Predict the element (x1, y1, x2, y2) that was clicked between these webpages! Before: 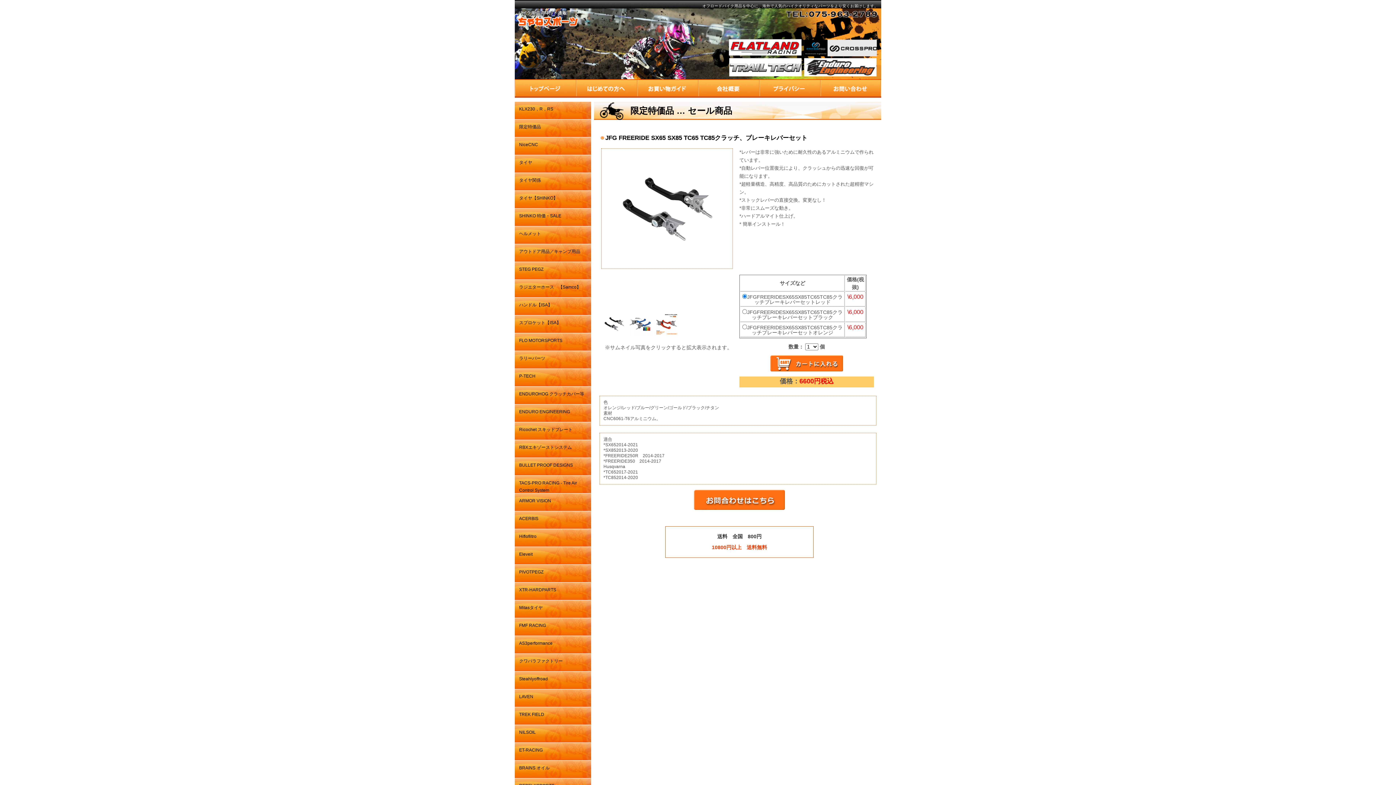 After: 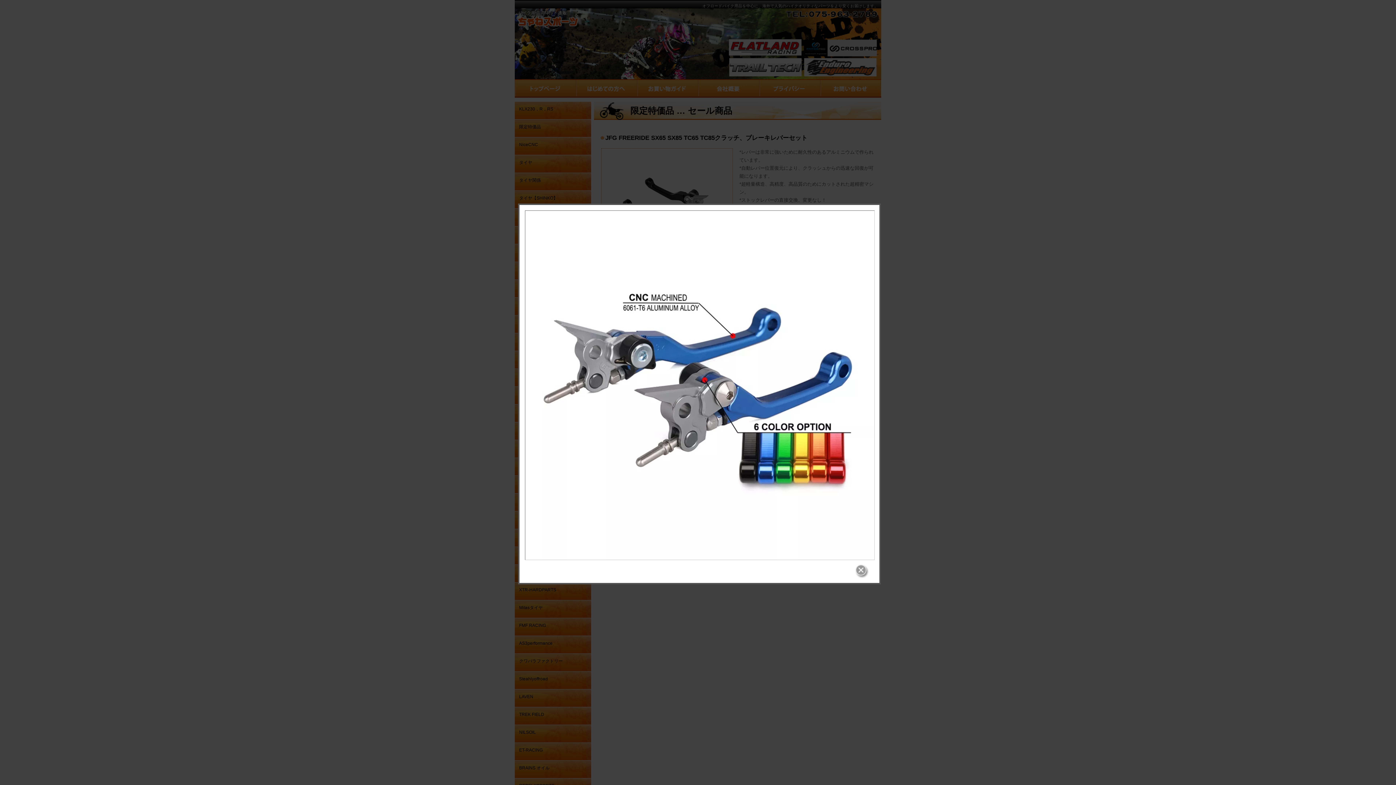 Action: bbox: (628, 331, 652, 337)